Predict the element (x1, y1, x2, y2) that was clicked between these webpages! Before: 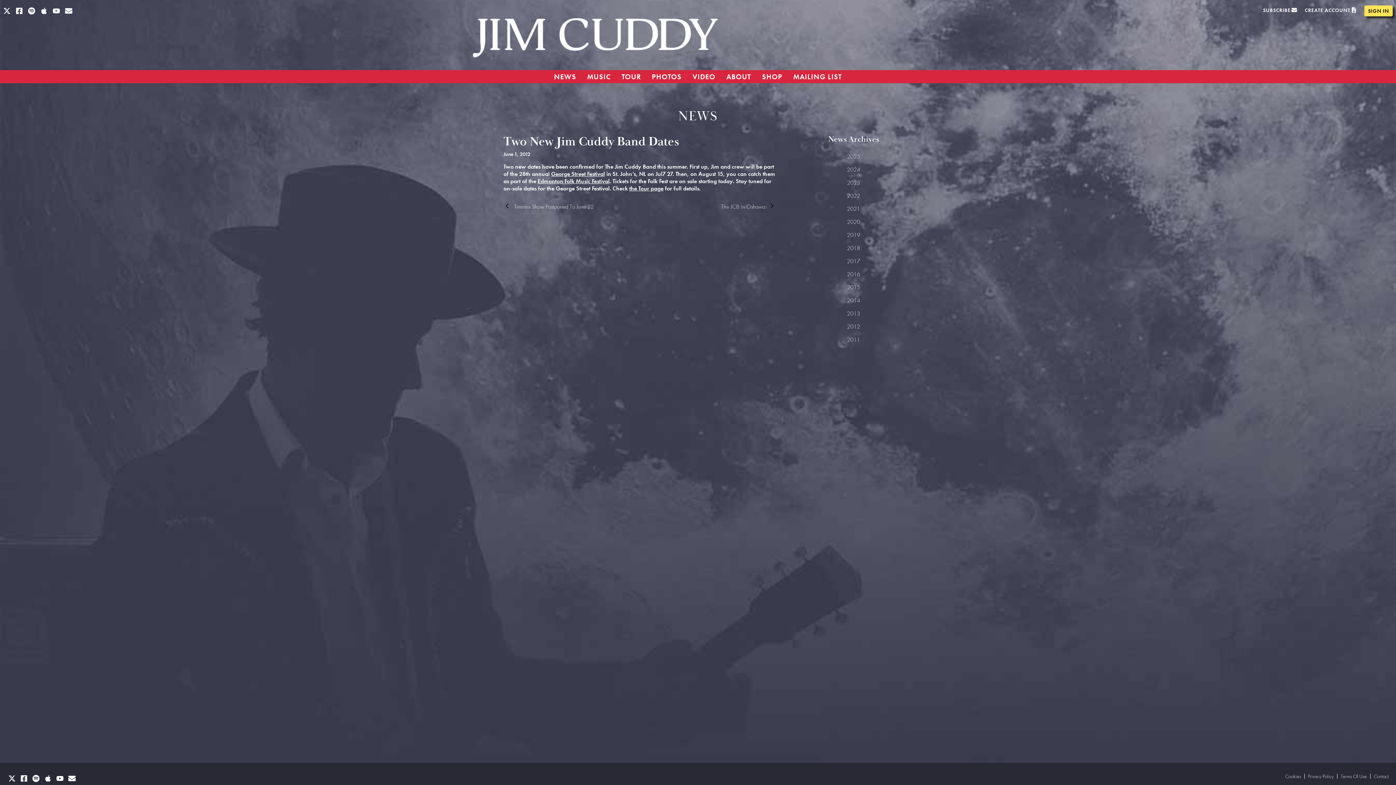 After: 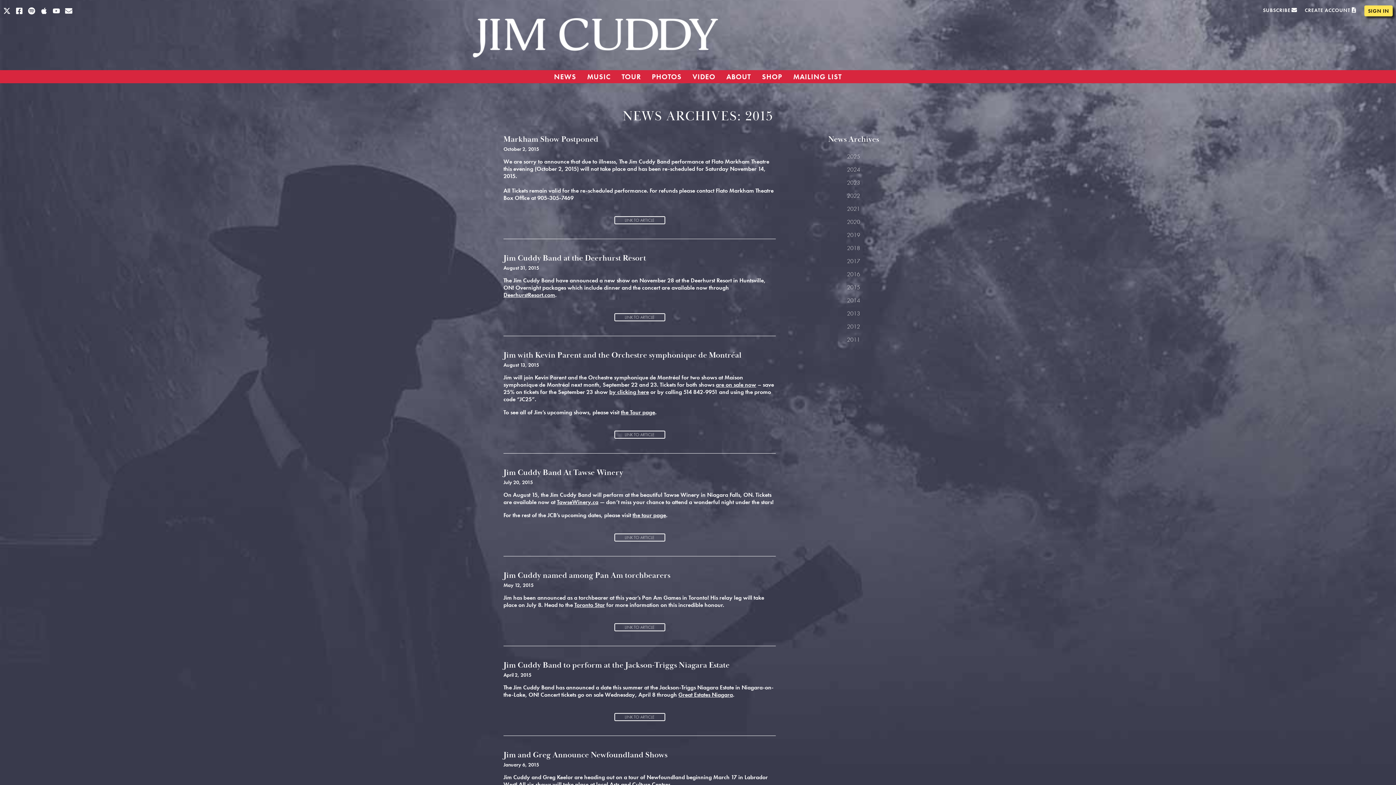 Action: label: 2015 bbox: (847, 283, 860, 291)